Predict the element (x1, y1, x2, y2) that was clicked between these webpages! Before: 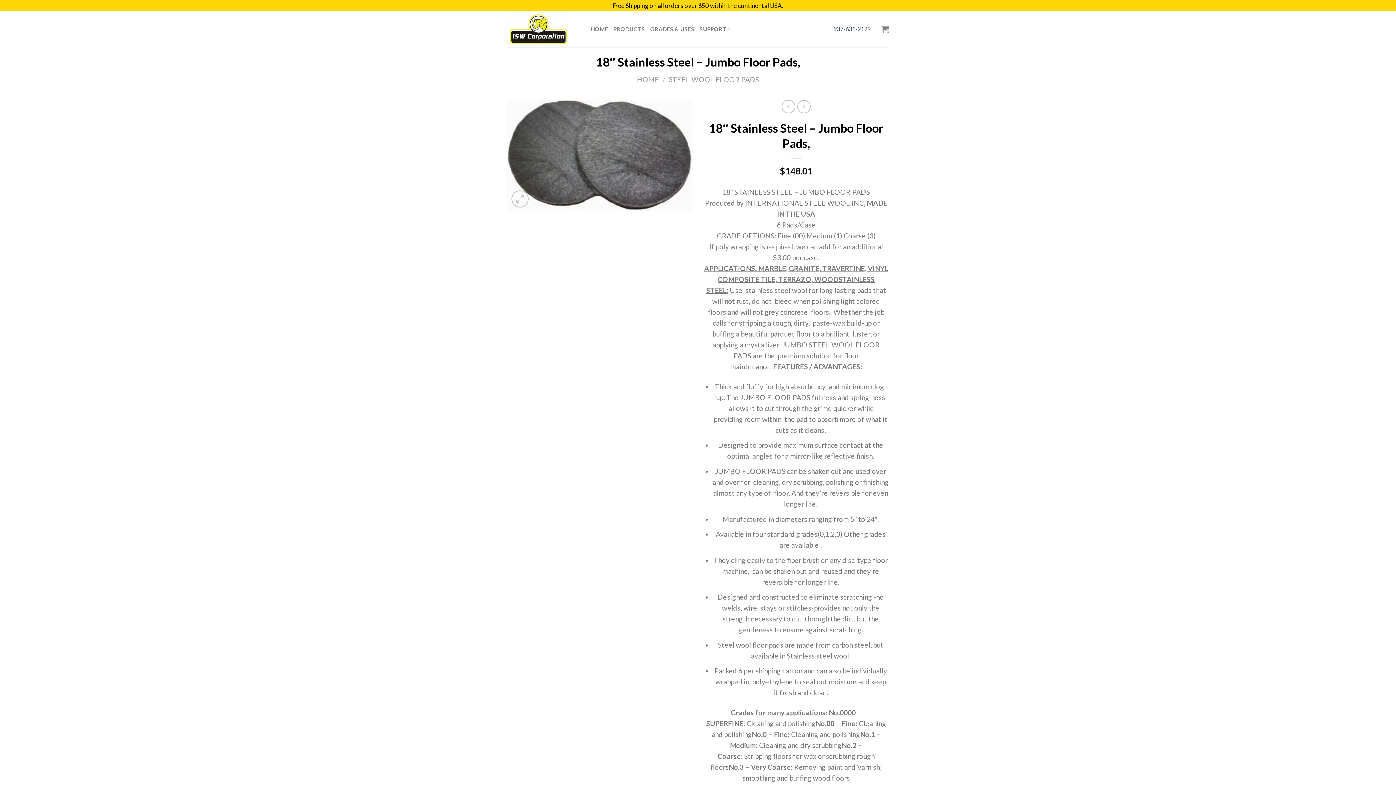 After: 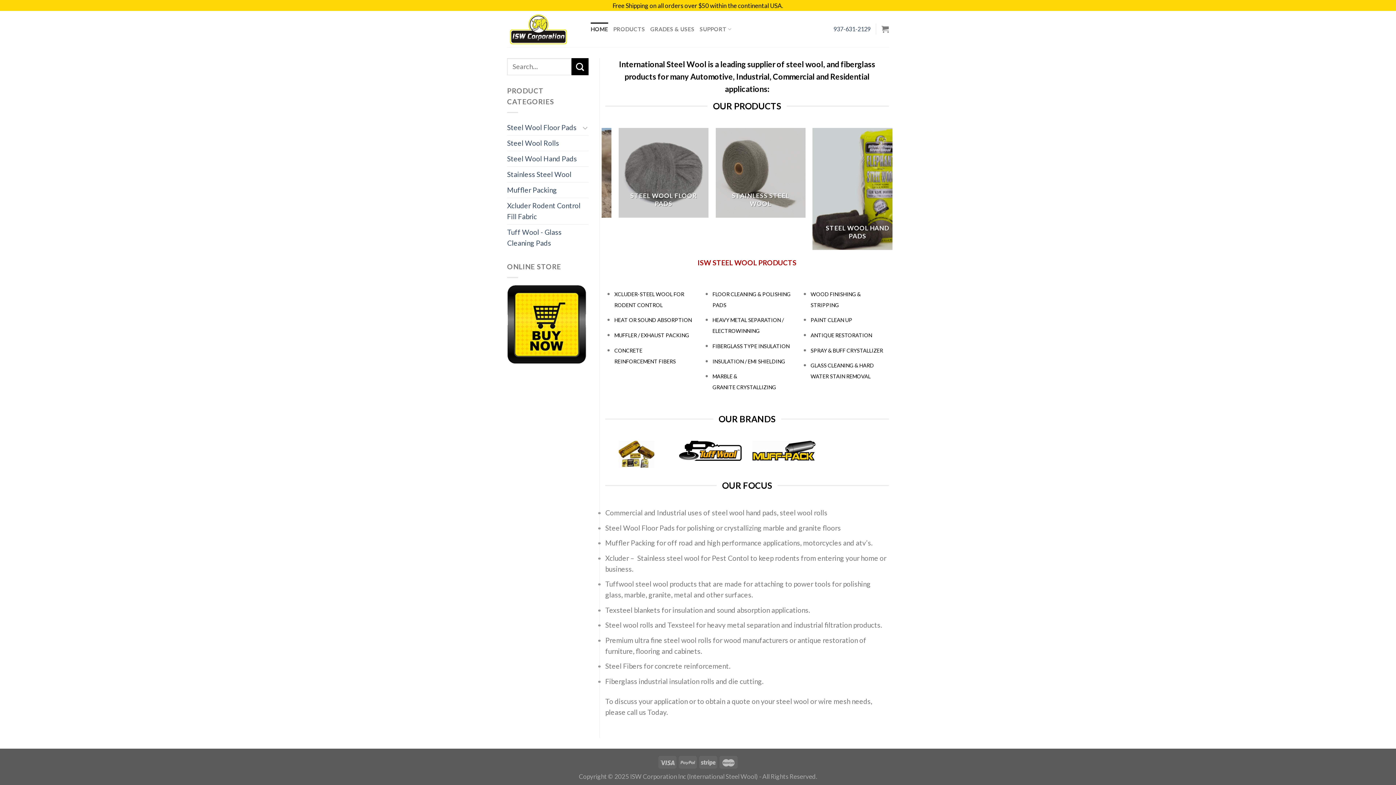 Action: bbox: (507, 10, 580, 47)